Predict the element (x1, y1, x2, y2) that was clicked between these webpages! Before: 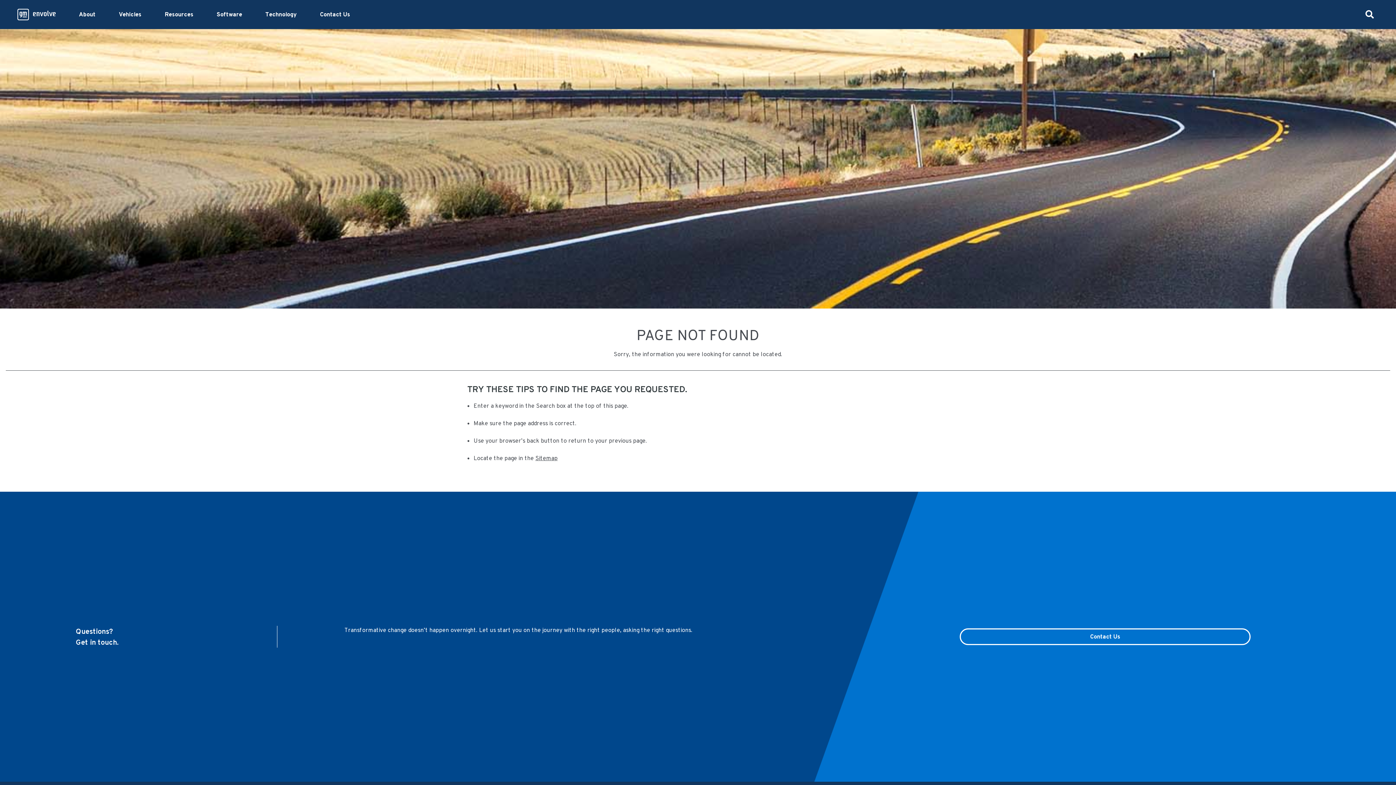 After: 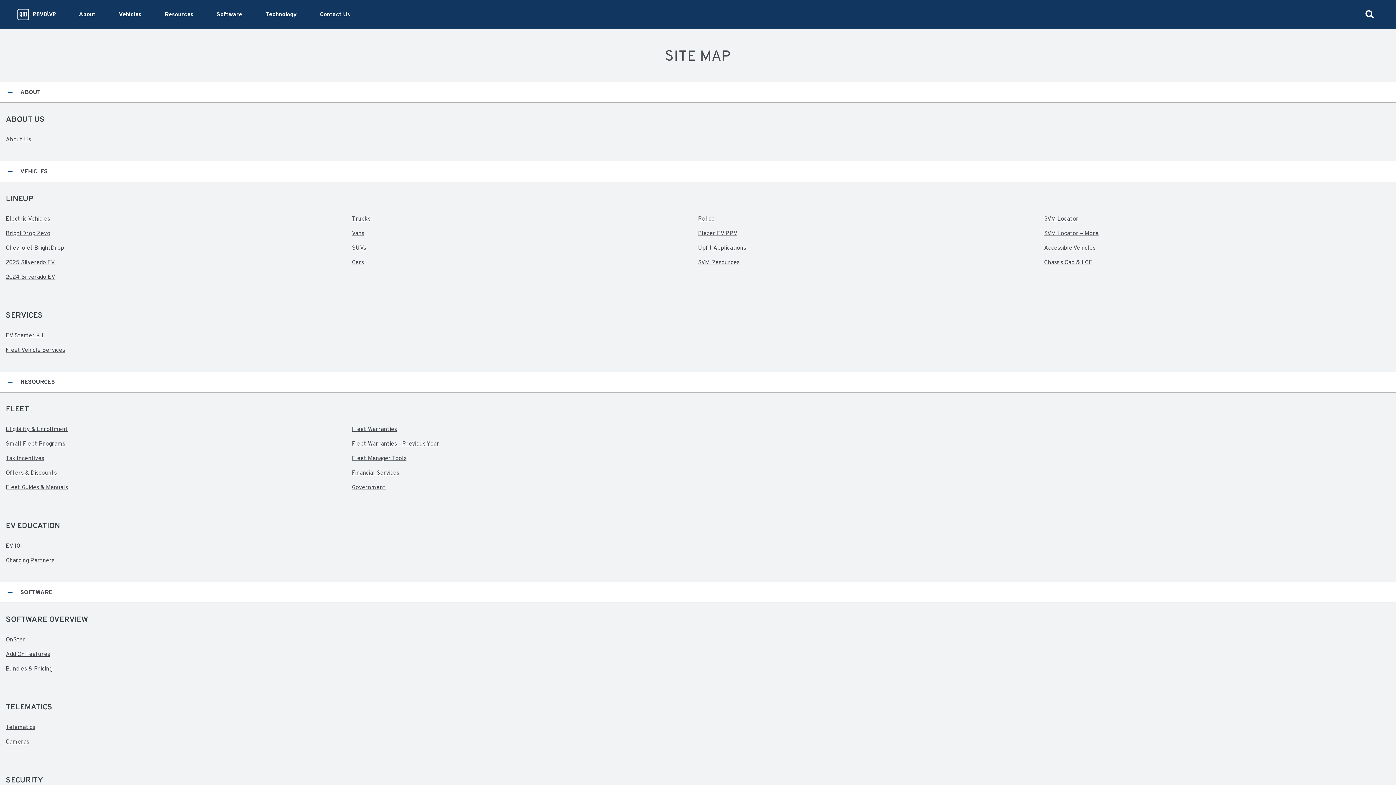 Action: label: Sitemap bbox: (535, 454, 557, 462)